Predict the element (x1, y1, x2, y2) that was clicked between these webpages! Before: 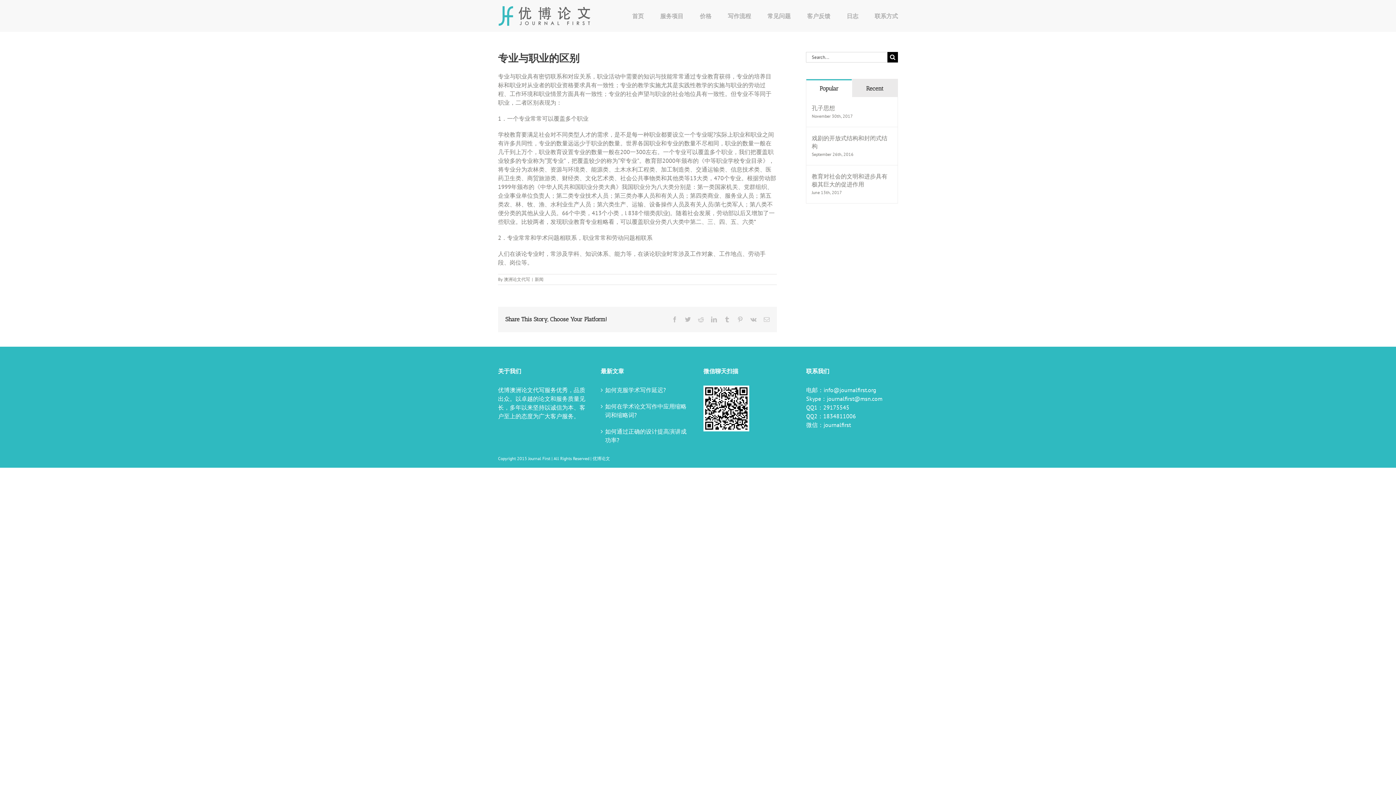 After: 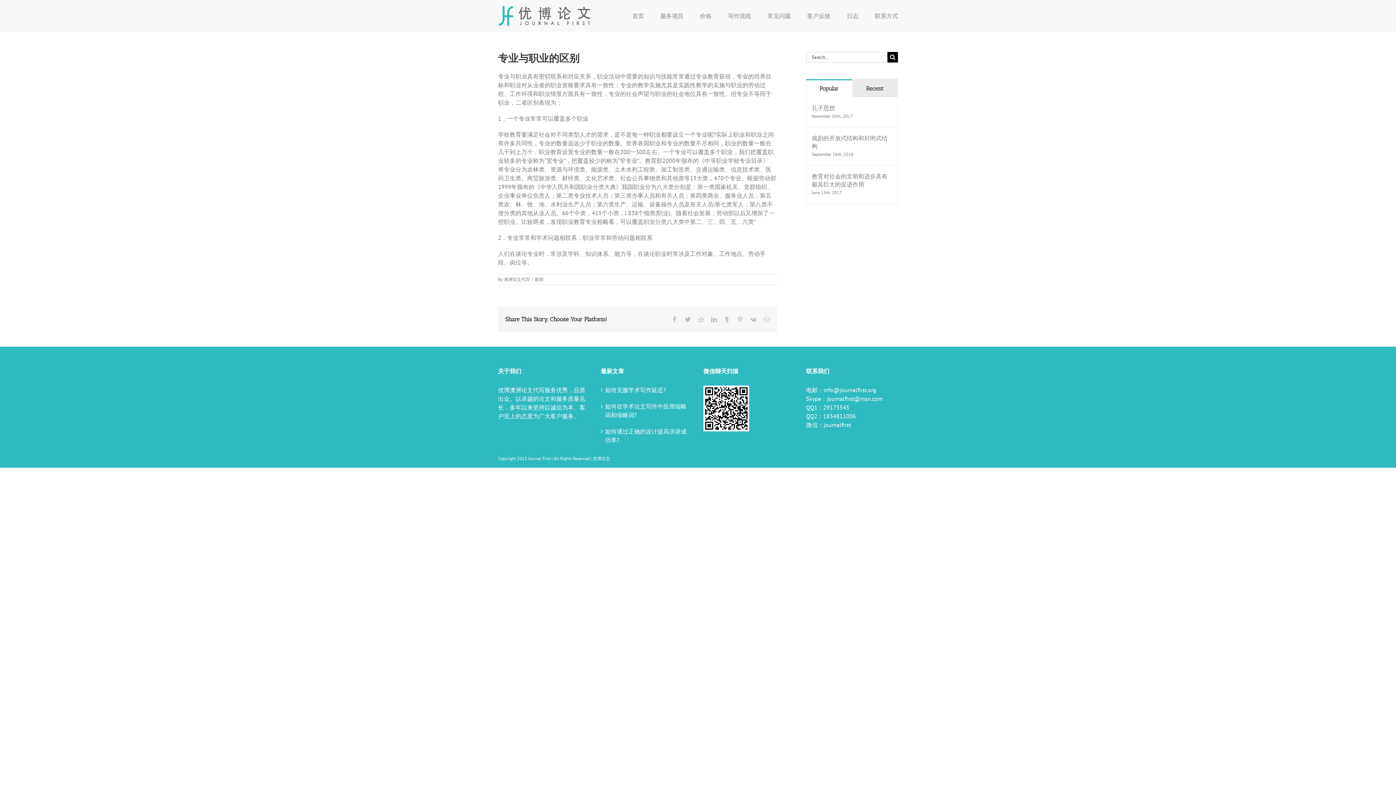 Action: label: Facebook bbox: (672, 316, 677, 322)